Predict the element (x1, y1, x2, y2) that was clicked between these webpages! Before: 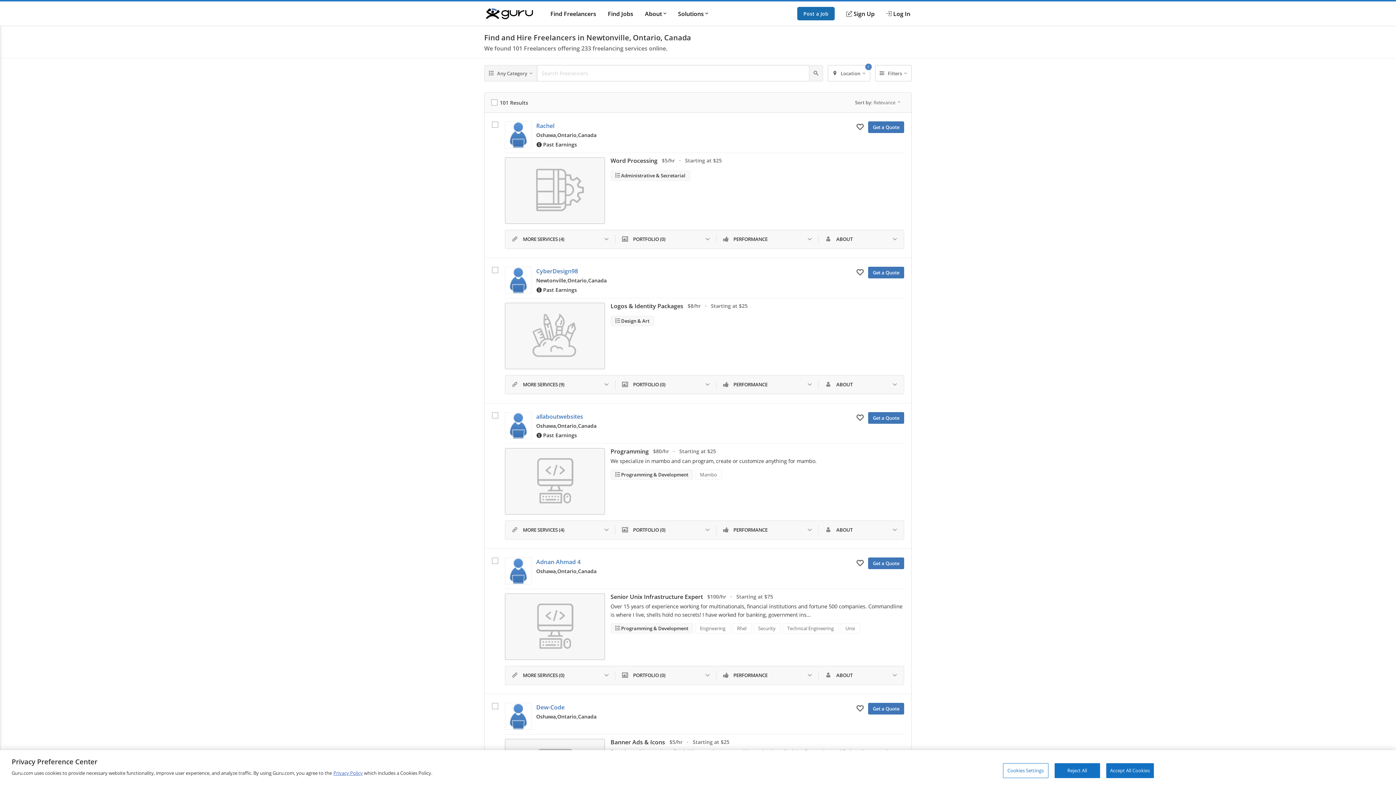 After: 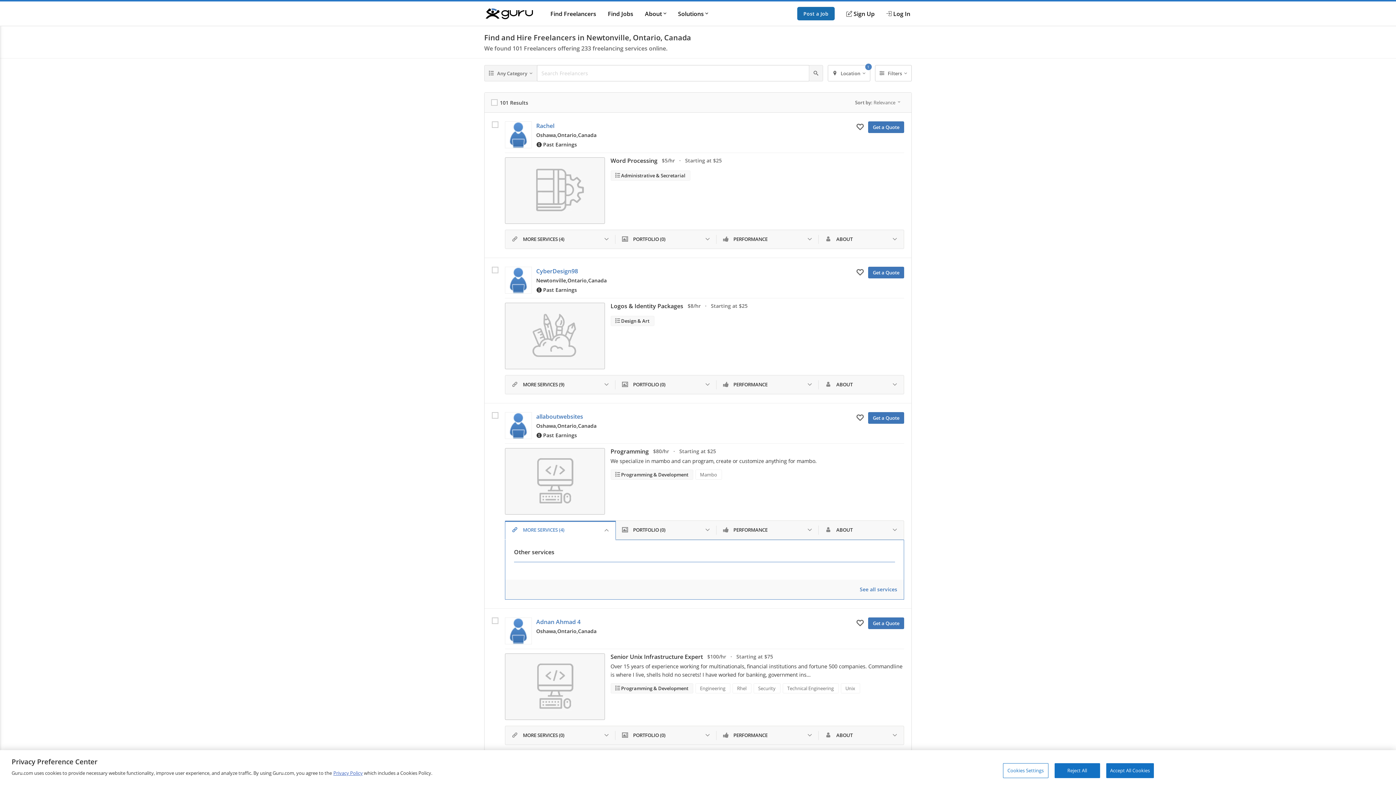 Action: label: MORE SERVICES (4) bbox: (505, 521, 615, 539)